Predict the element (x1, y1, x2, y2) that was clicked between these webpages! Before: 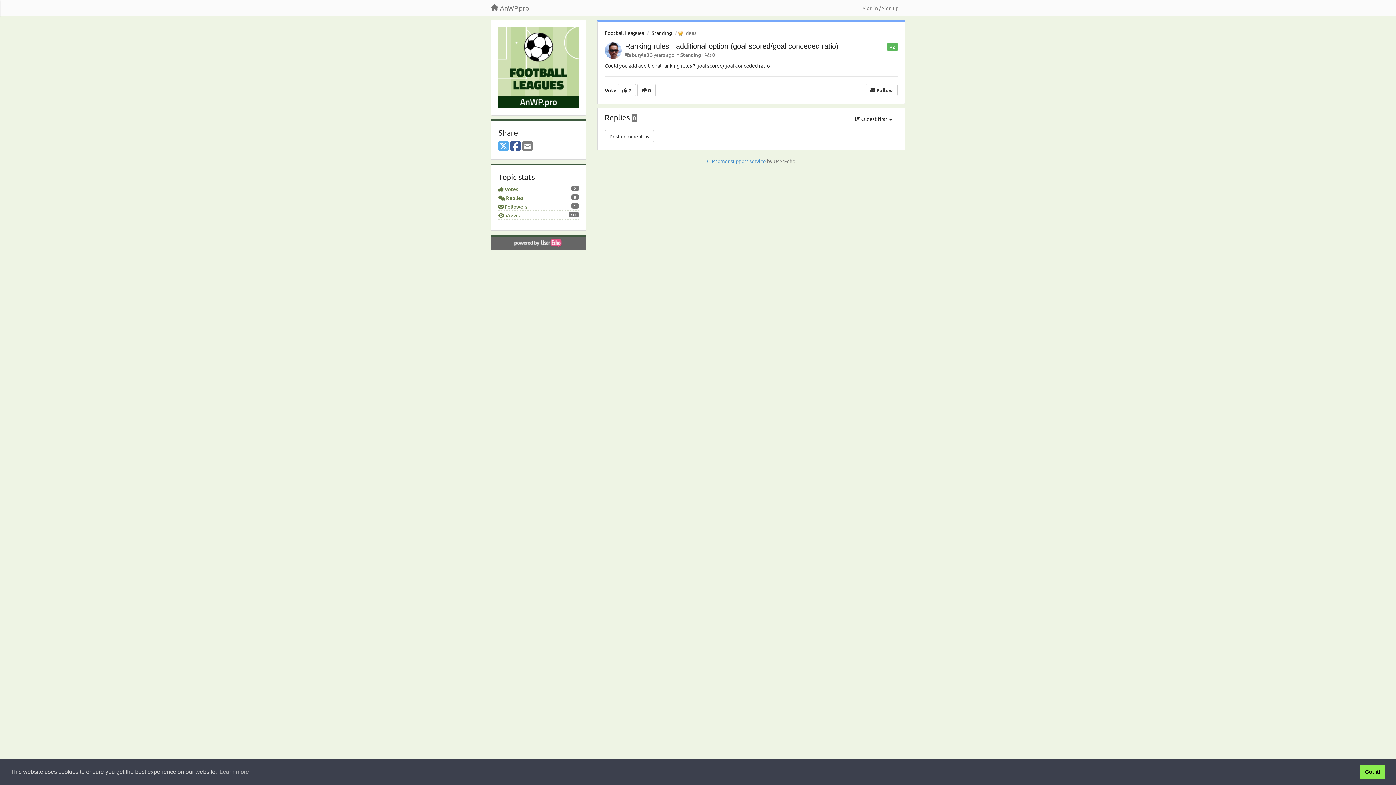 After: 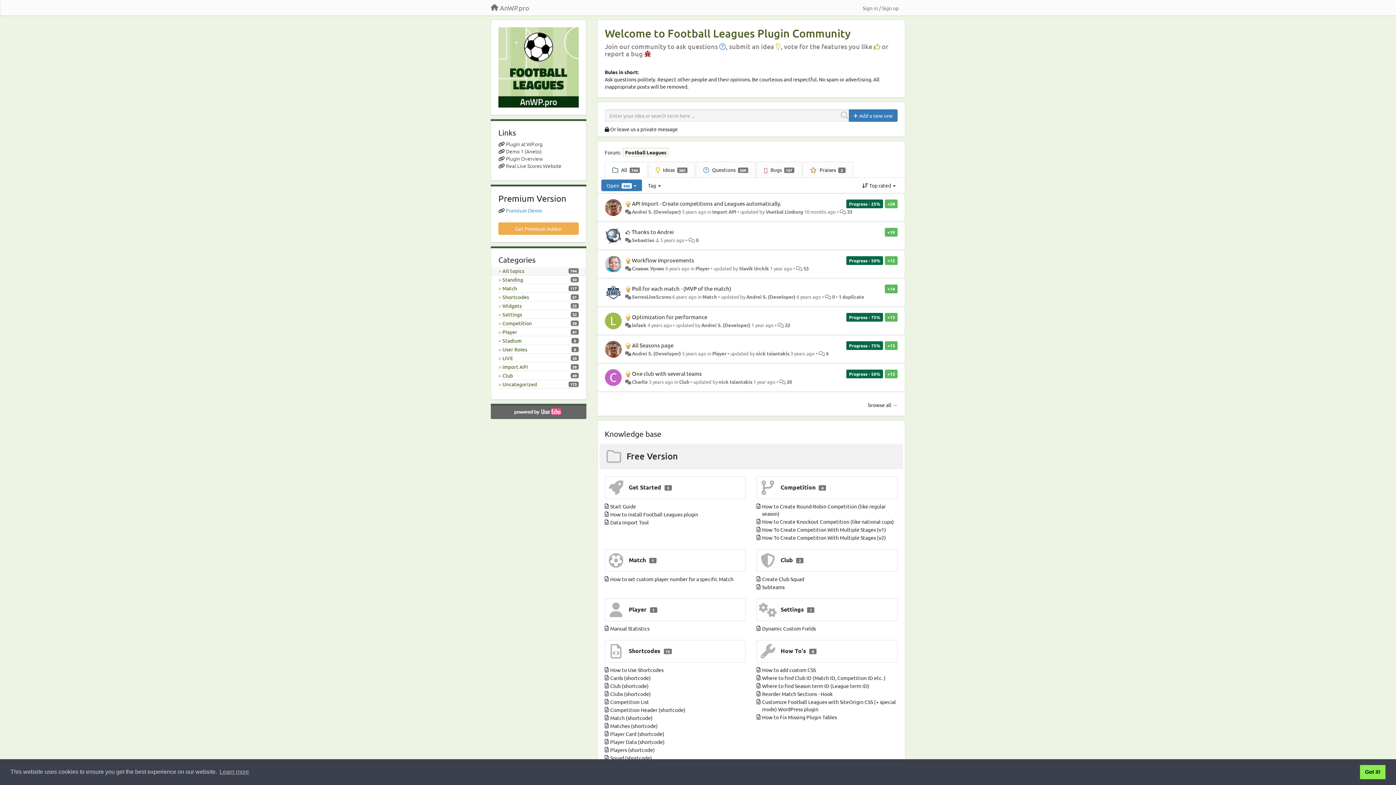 Action: bbox: (498, 63, 578, 69)